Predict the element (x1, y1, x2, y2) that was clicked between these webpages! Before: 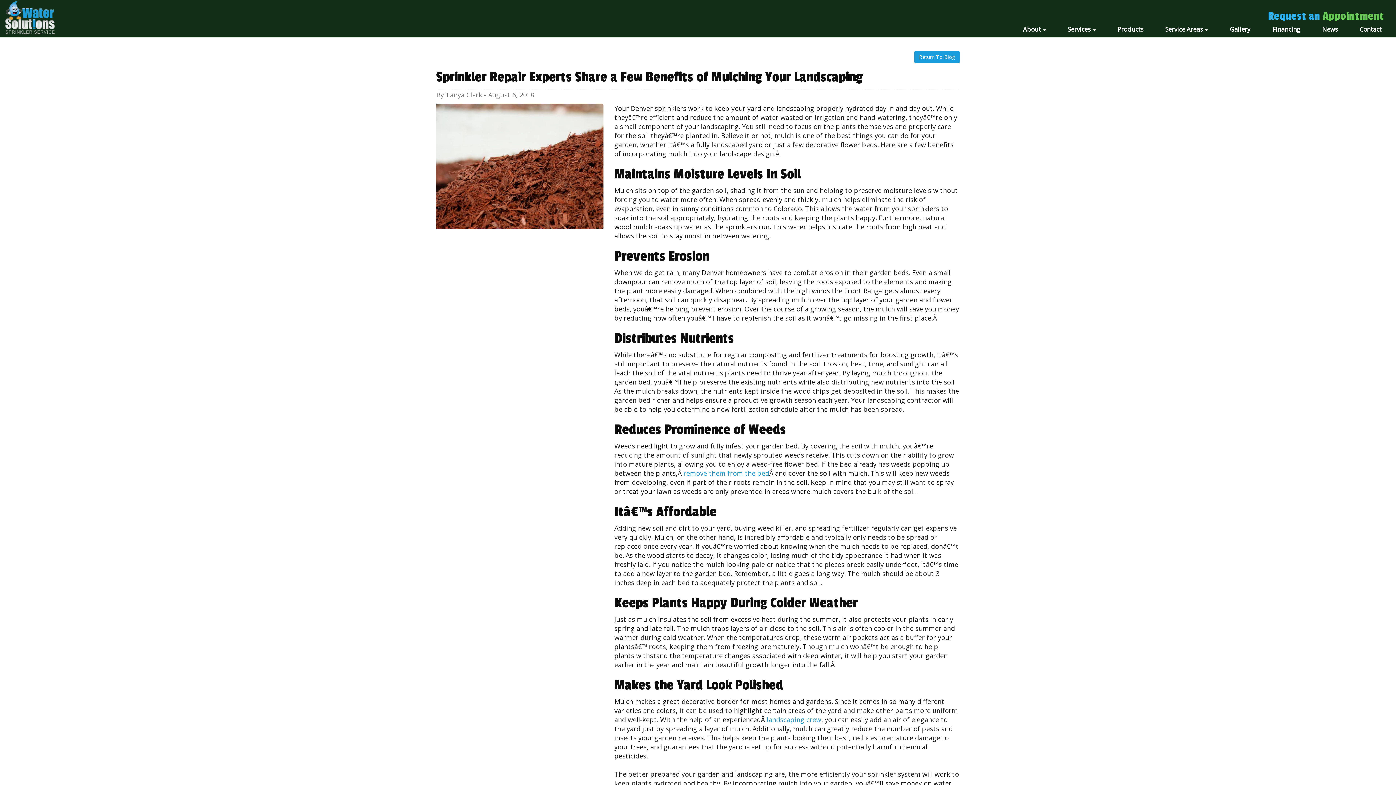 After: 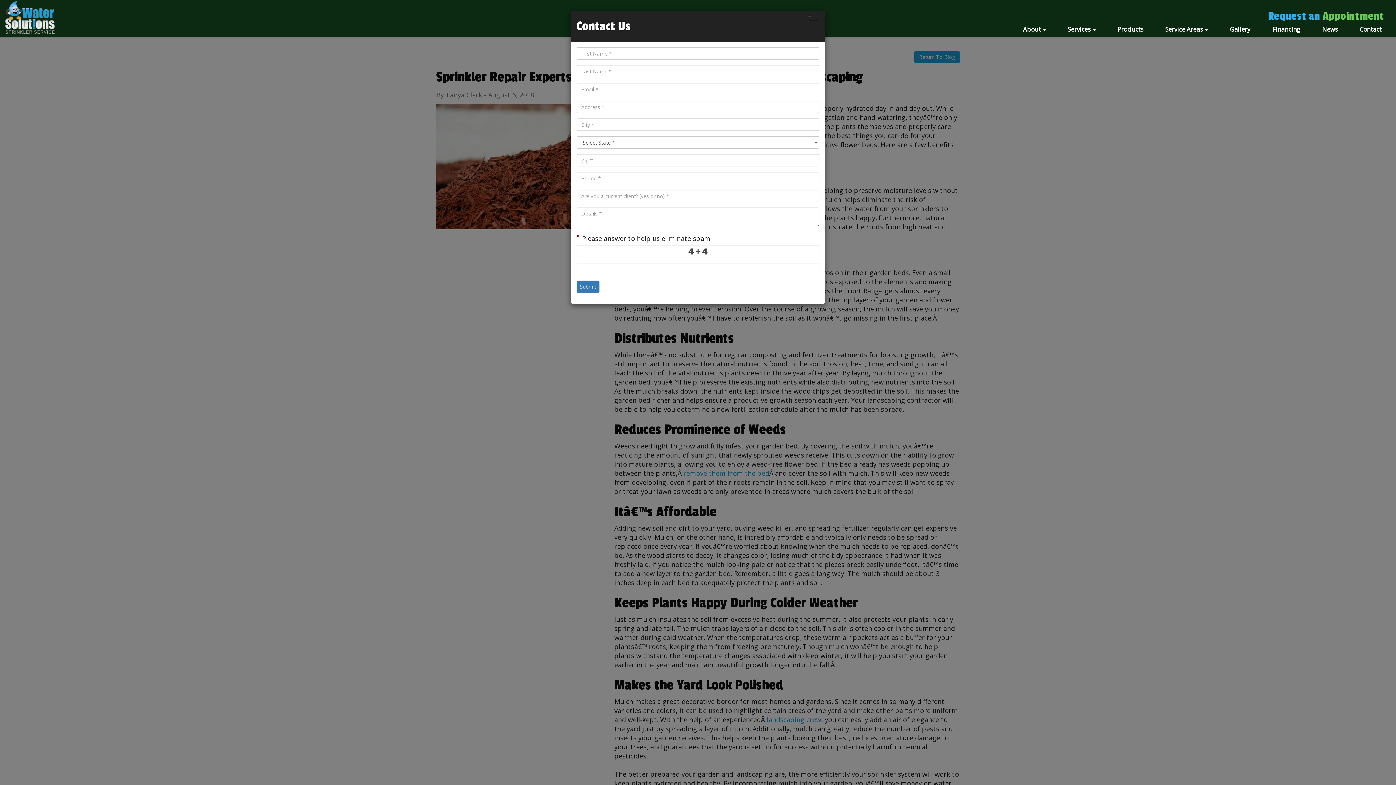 Action: label: Appointment bbox: (1322, 9, 1384, 22)